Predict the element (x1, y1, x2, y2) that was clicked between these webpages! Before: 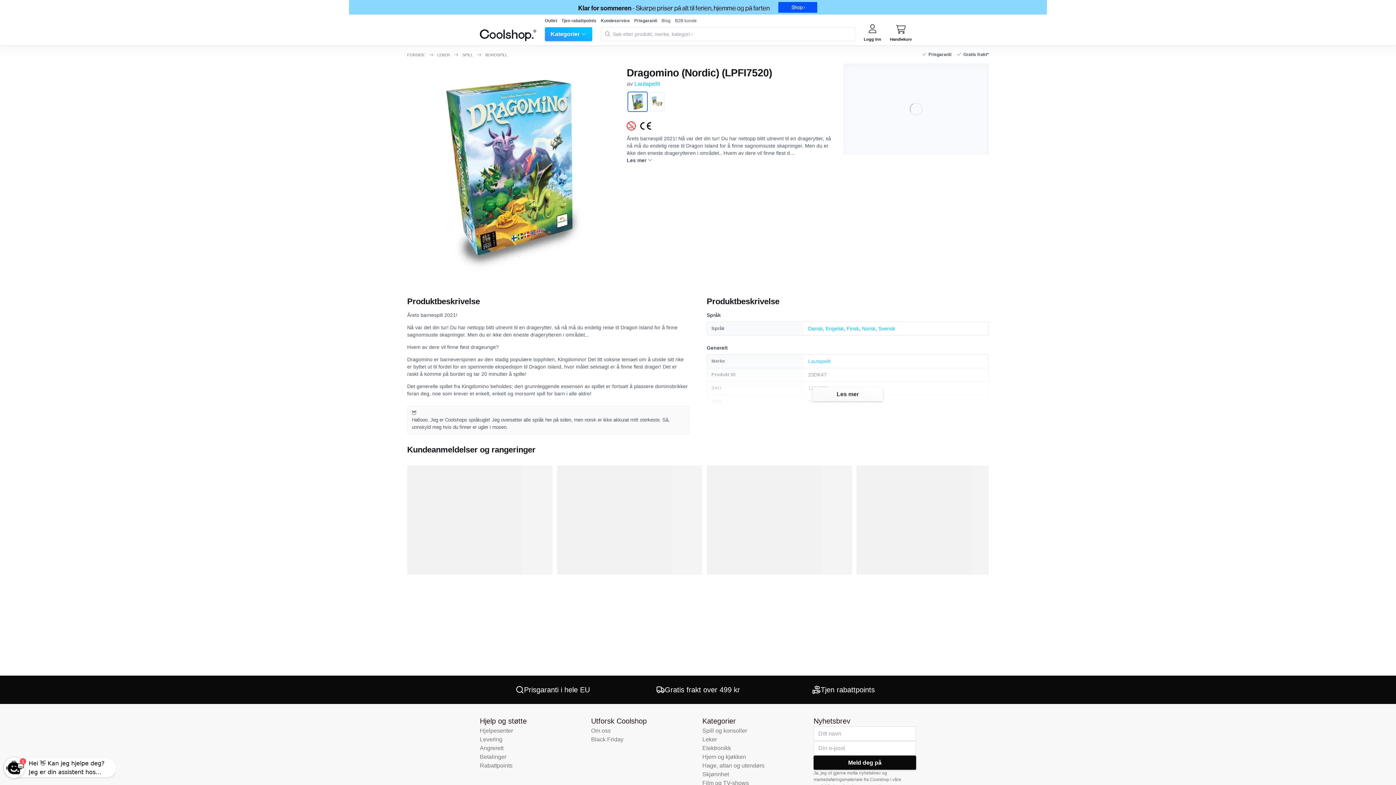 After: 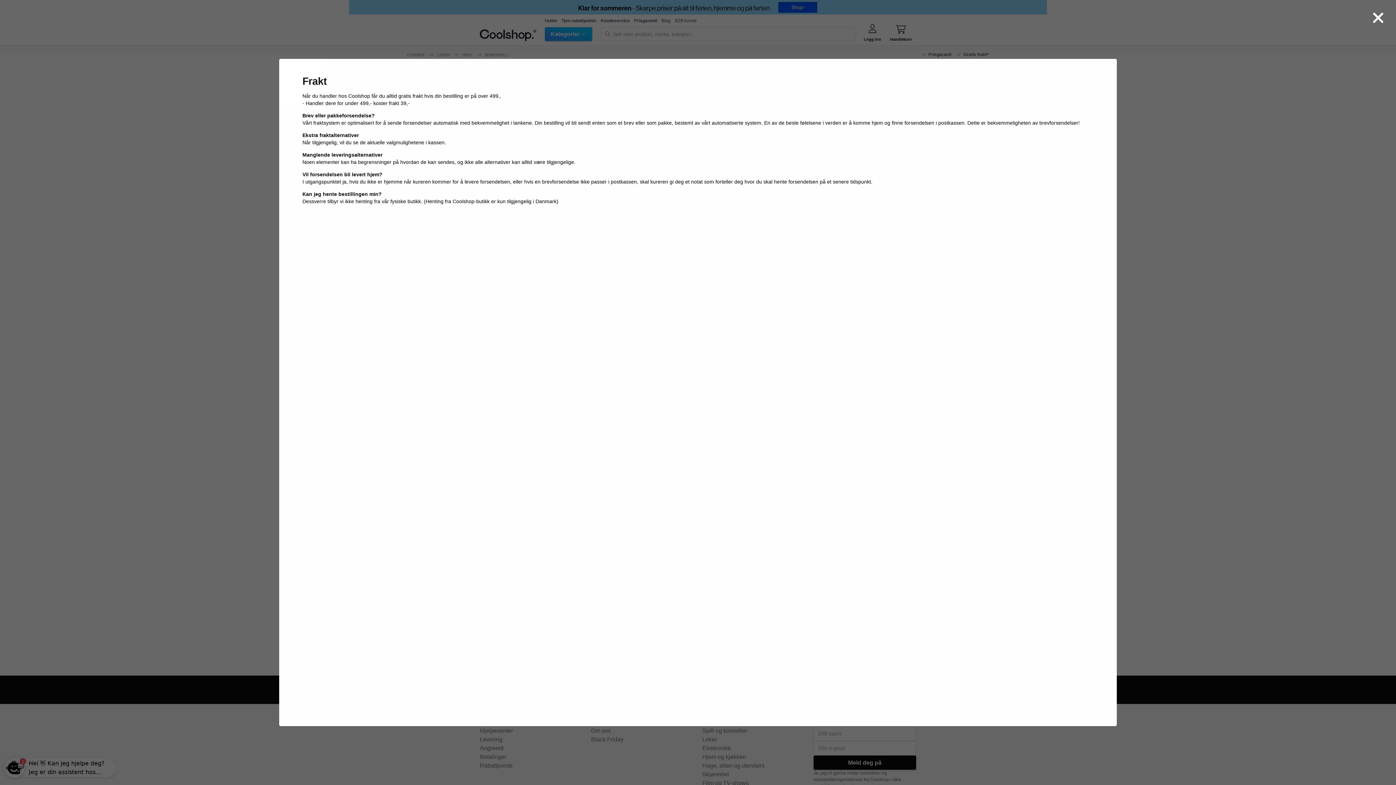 Action: label: Gratis frakt* bbox: (963, 52, 989, 57)